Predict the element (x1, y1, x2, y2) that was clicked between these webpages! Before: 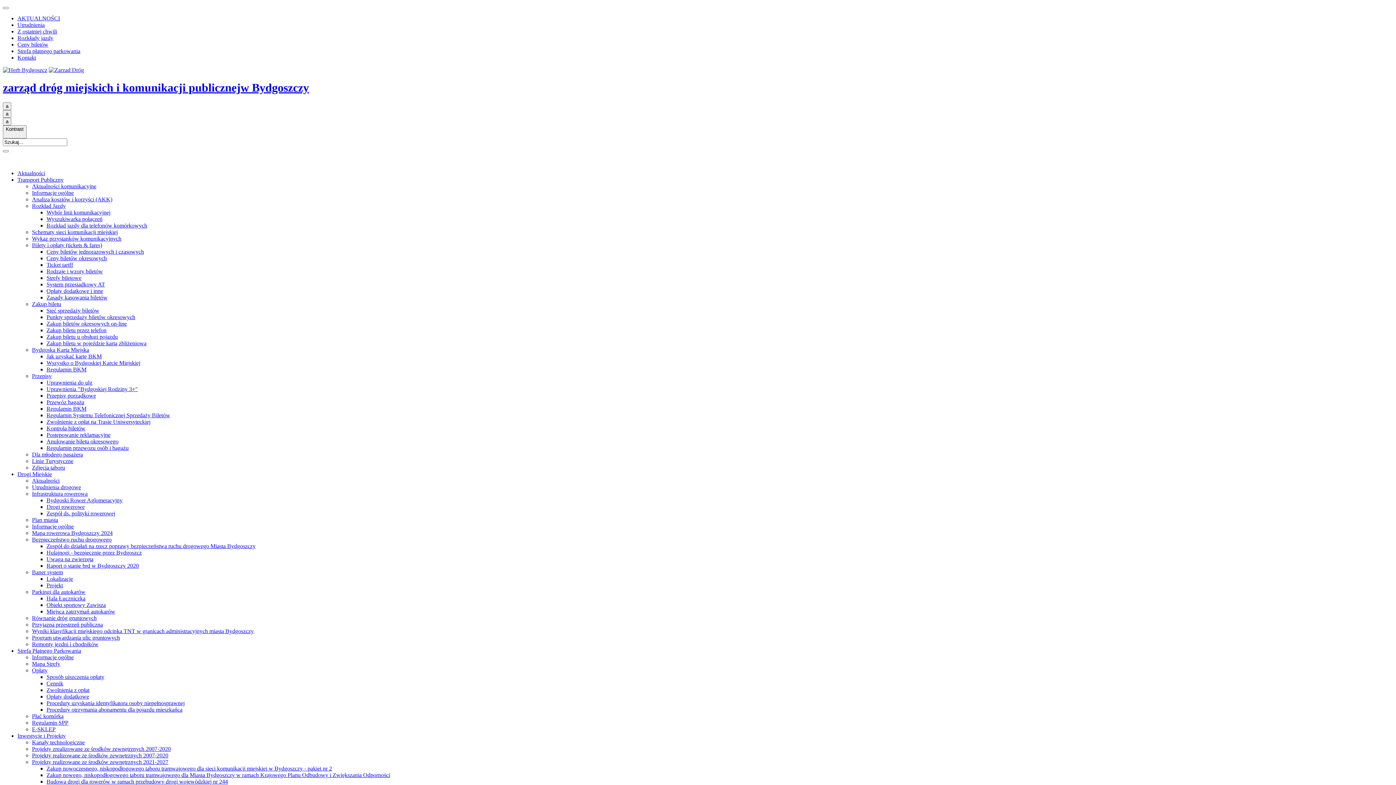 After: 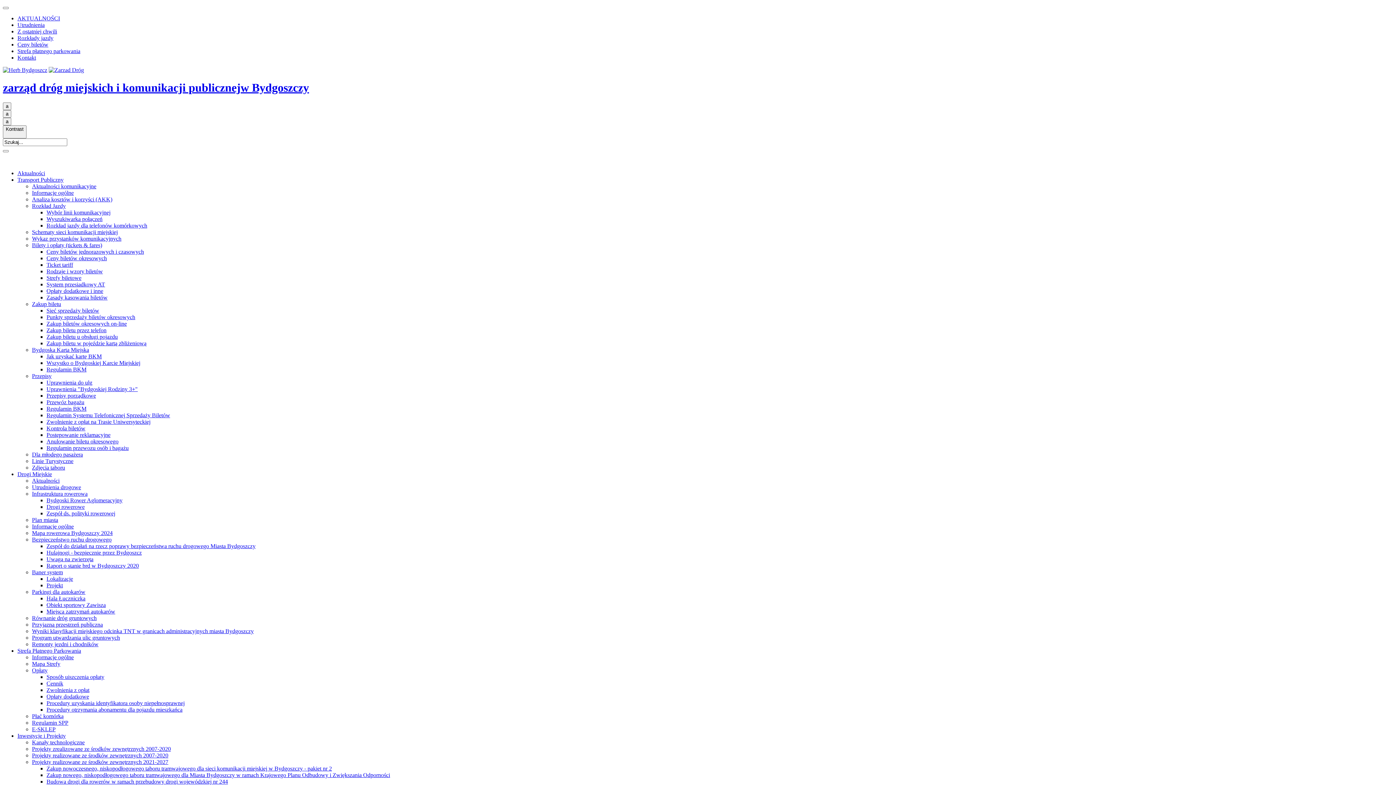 Action: bbox: (46, 255, 106, 261) label: Ceny biletów okresowych